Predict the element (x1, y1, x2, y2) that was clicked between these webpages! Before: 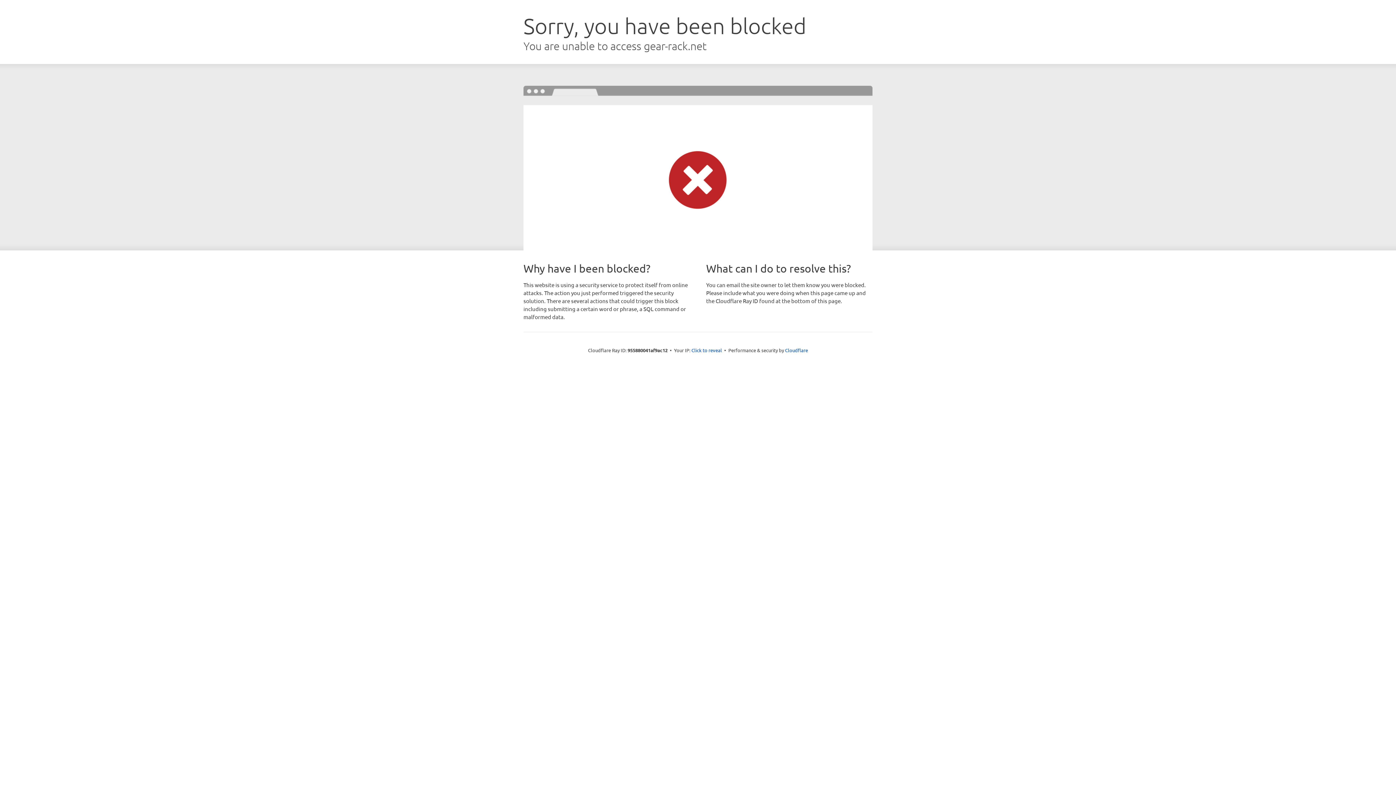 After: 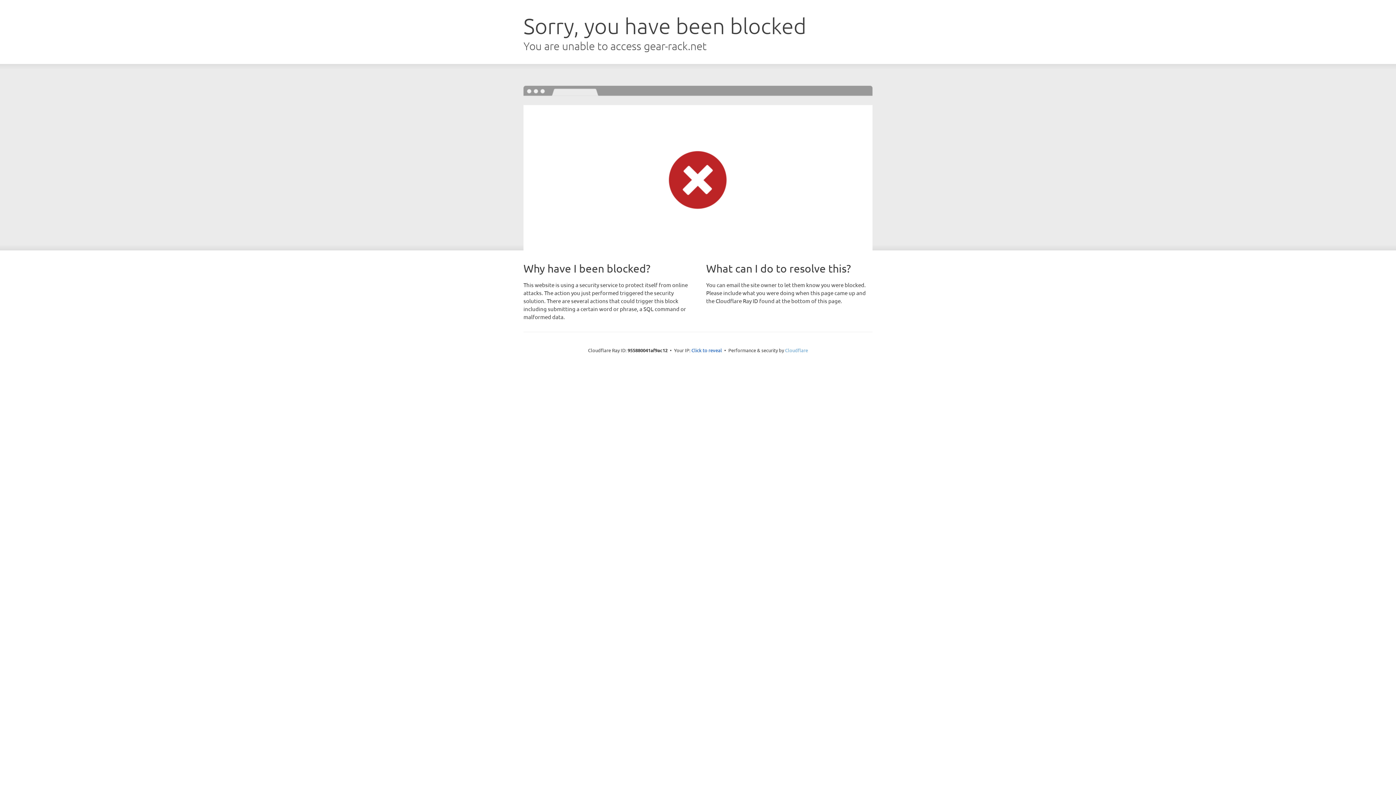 Action: label: Cloudflare bbox: (785, 347, 808, 353)